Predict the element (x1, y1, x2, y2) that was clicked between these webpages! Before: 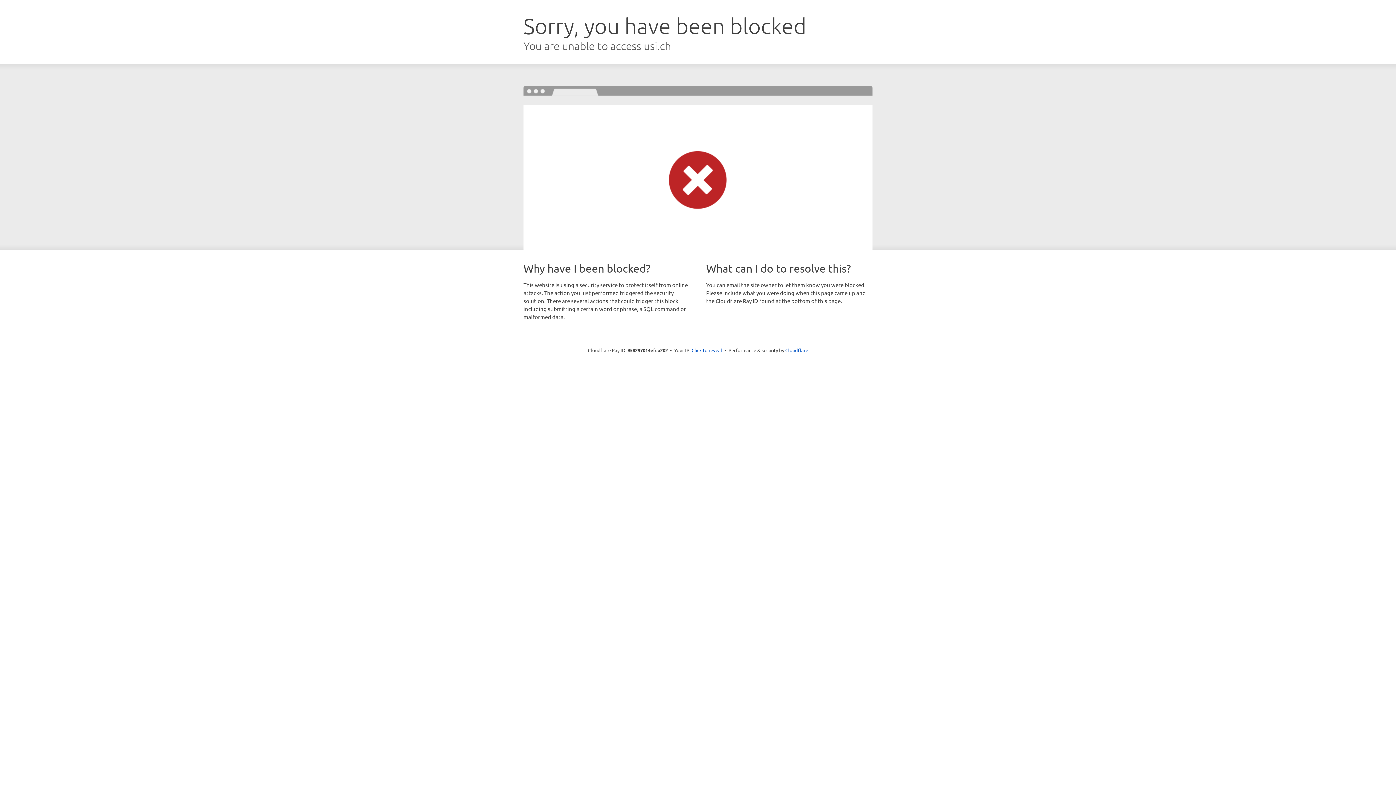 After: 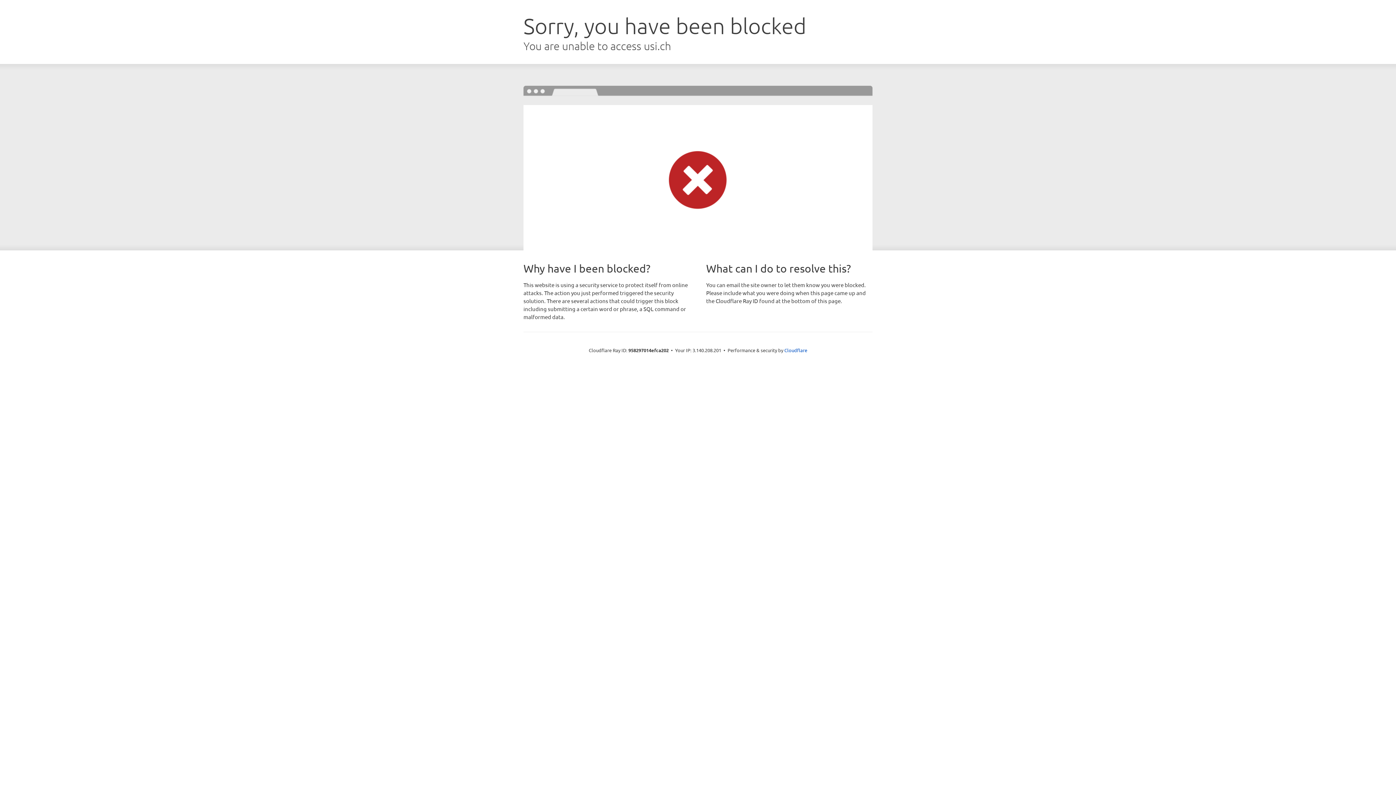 Action: label: Click to reveal bbox: (691, 346, 722, 353)